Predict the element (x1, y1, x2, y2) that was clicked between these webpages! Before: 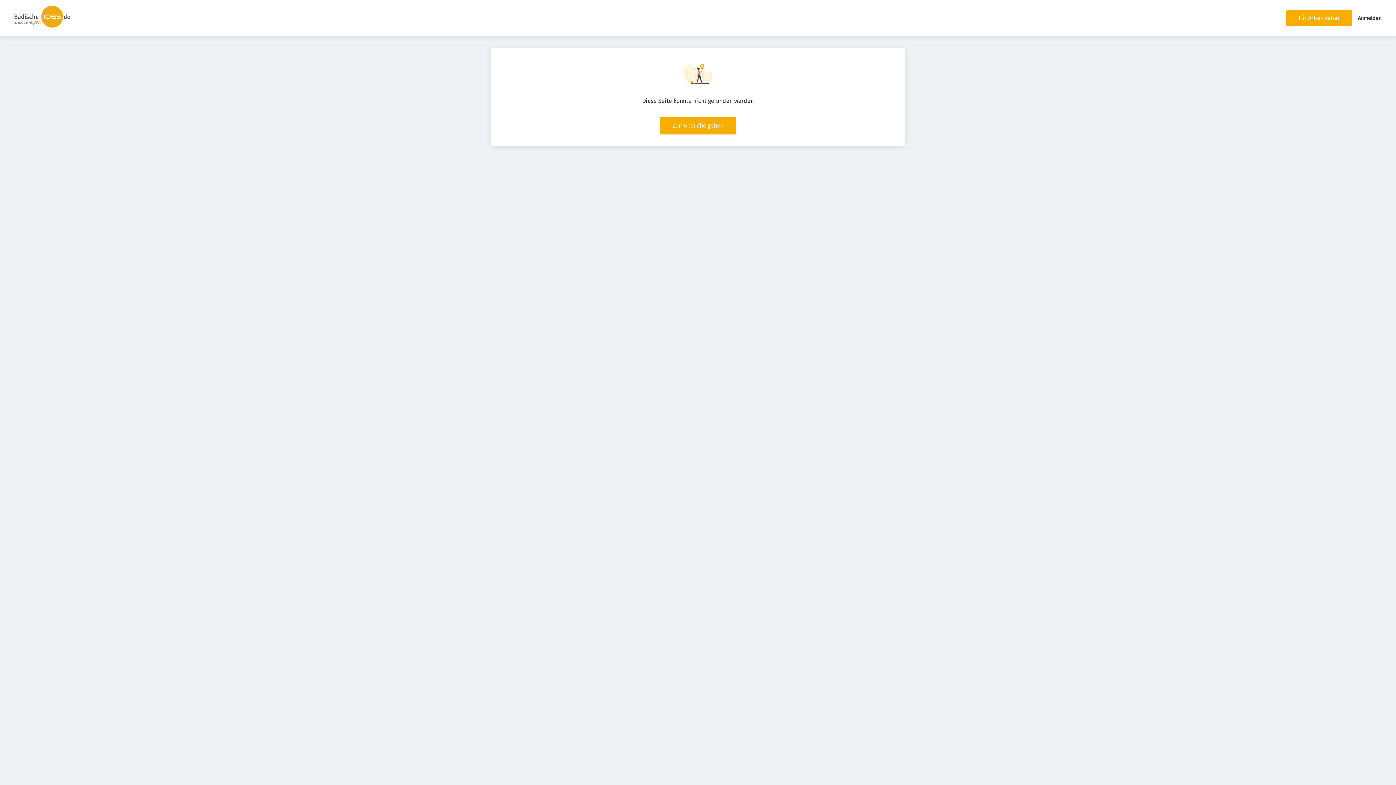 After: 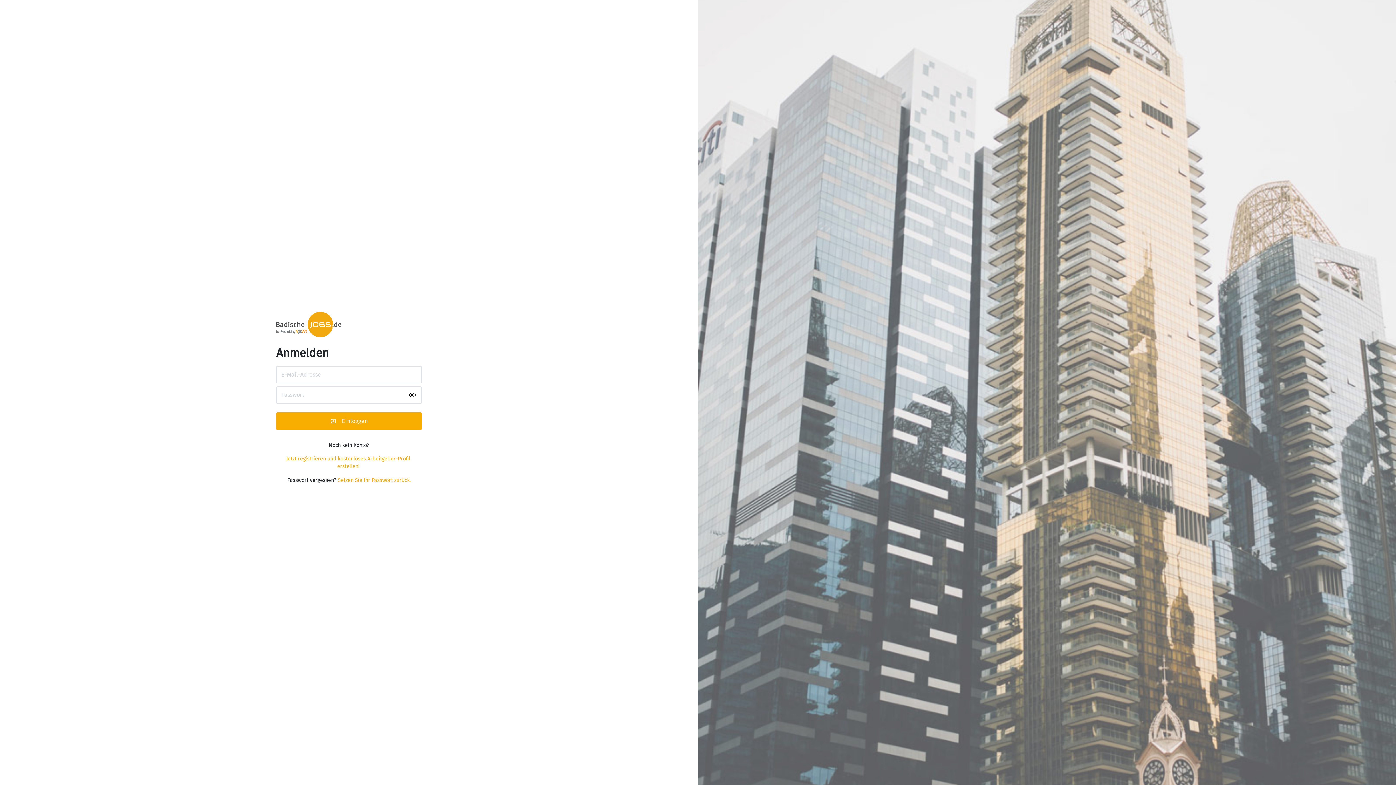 Action: bbox: (1358, 15, 1381, 21) label: Anmelden